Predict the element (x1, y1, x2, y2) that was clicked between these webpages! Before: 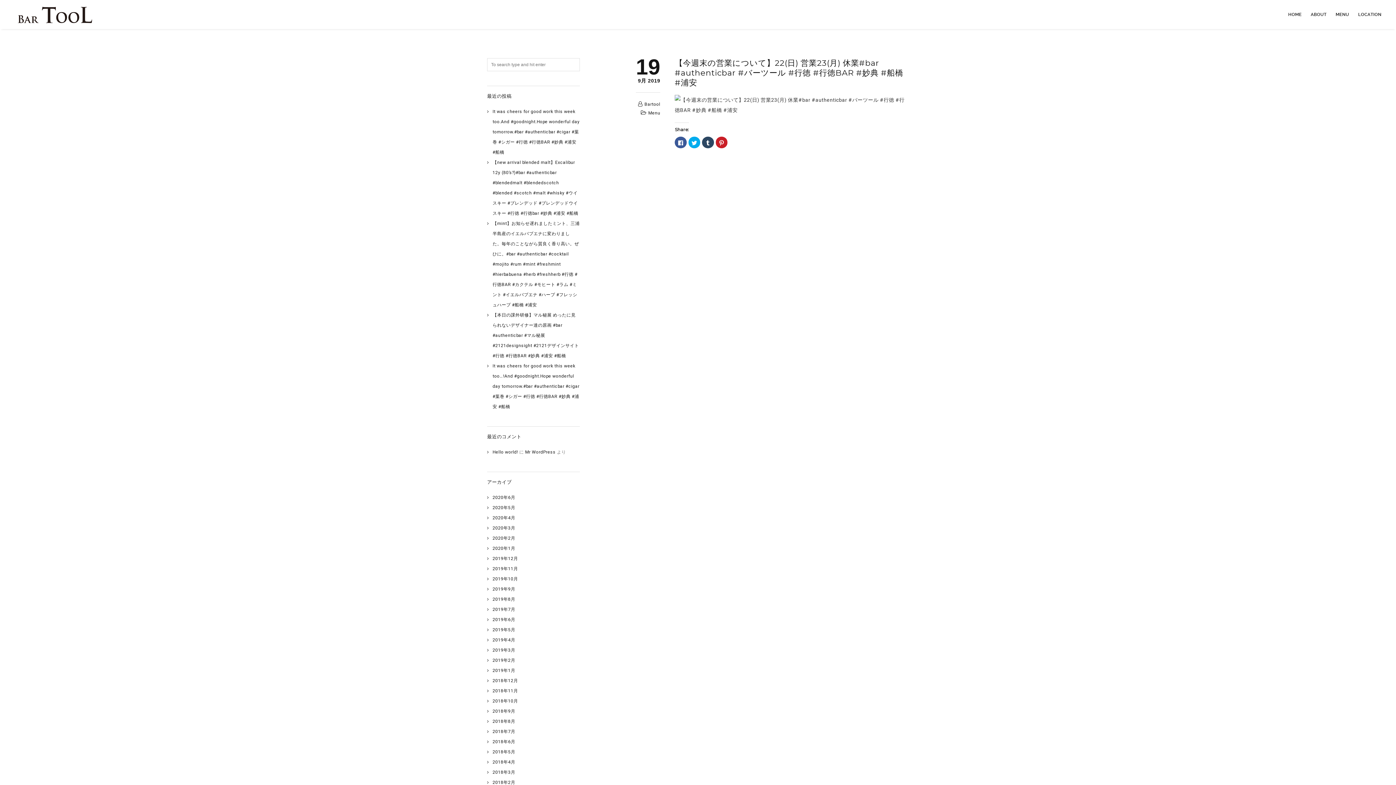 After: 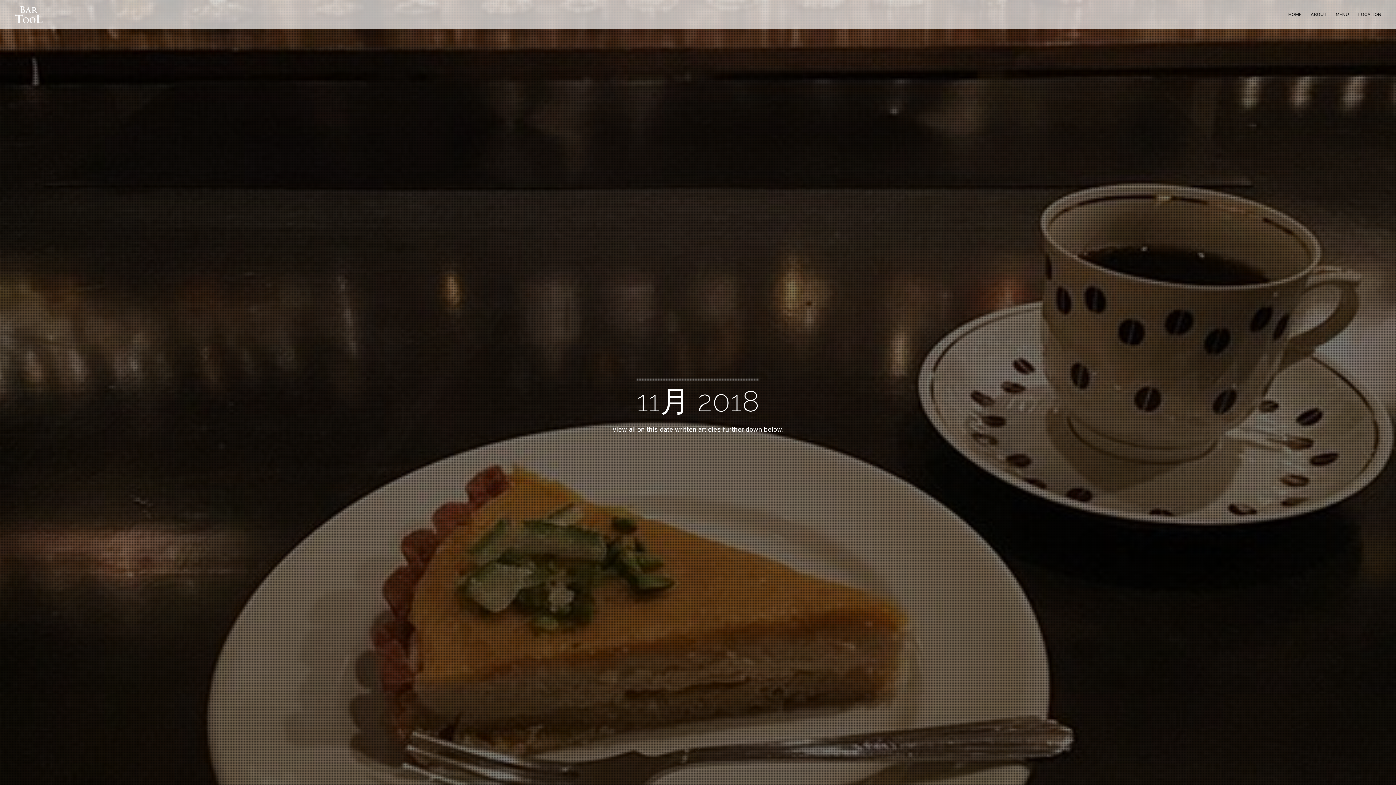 Action: bbox: (492, 688, 518, 693) label: 2018年11月